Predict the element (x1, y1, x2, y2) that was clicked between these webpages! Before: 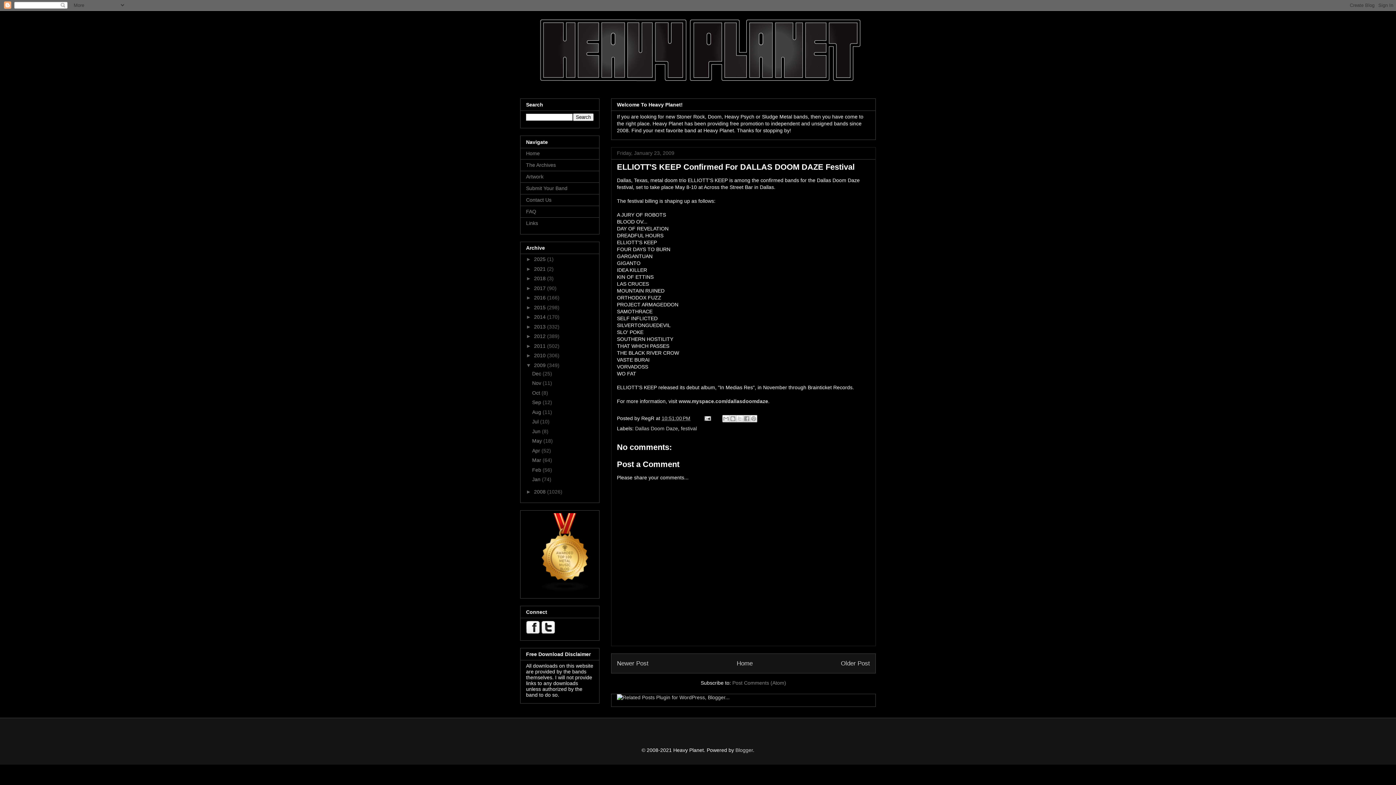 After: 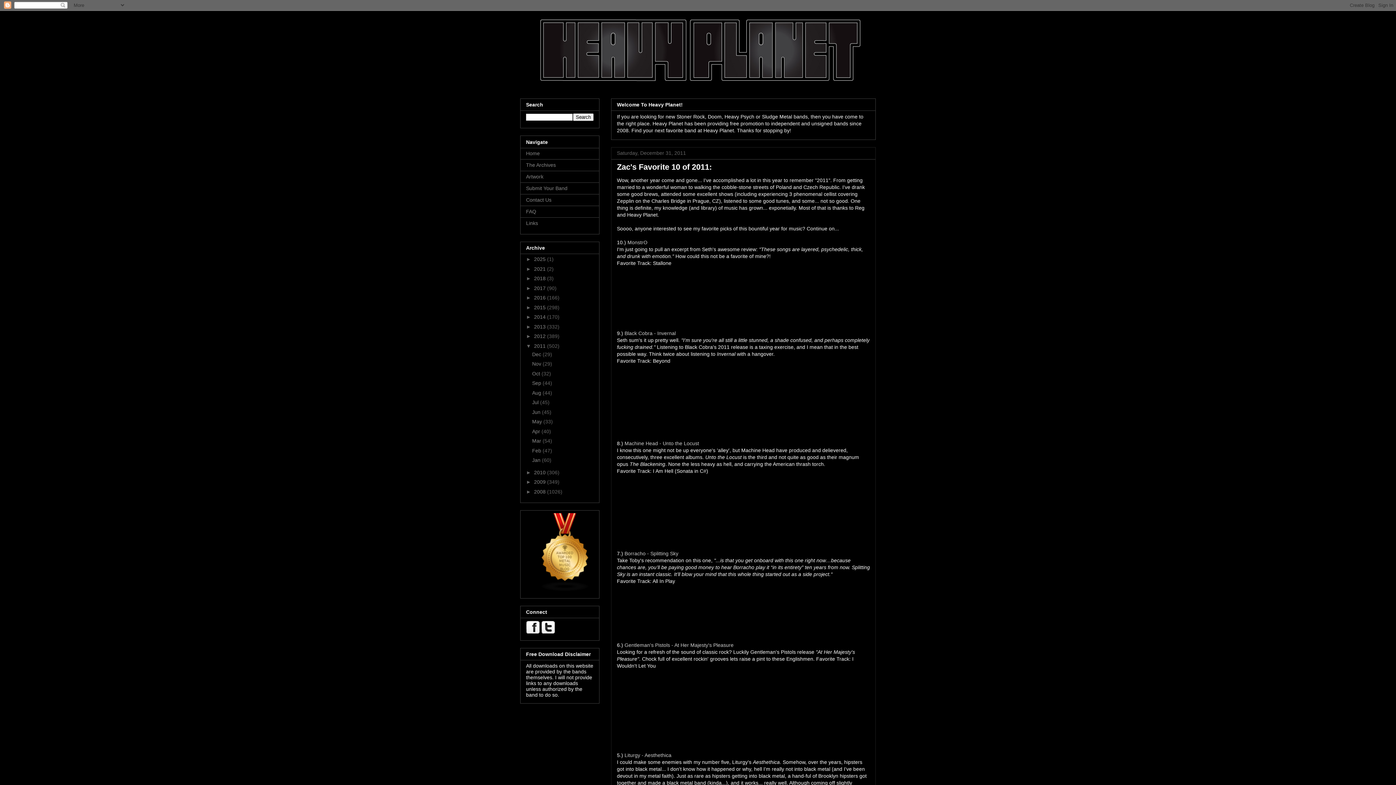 Action: bbox: (534, 343, 547, 348) label: 2011 